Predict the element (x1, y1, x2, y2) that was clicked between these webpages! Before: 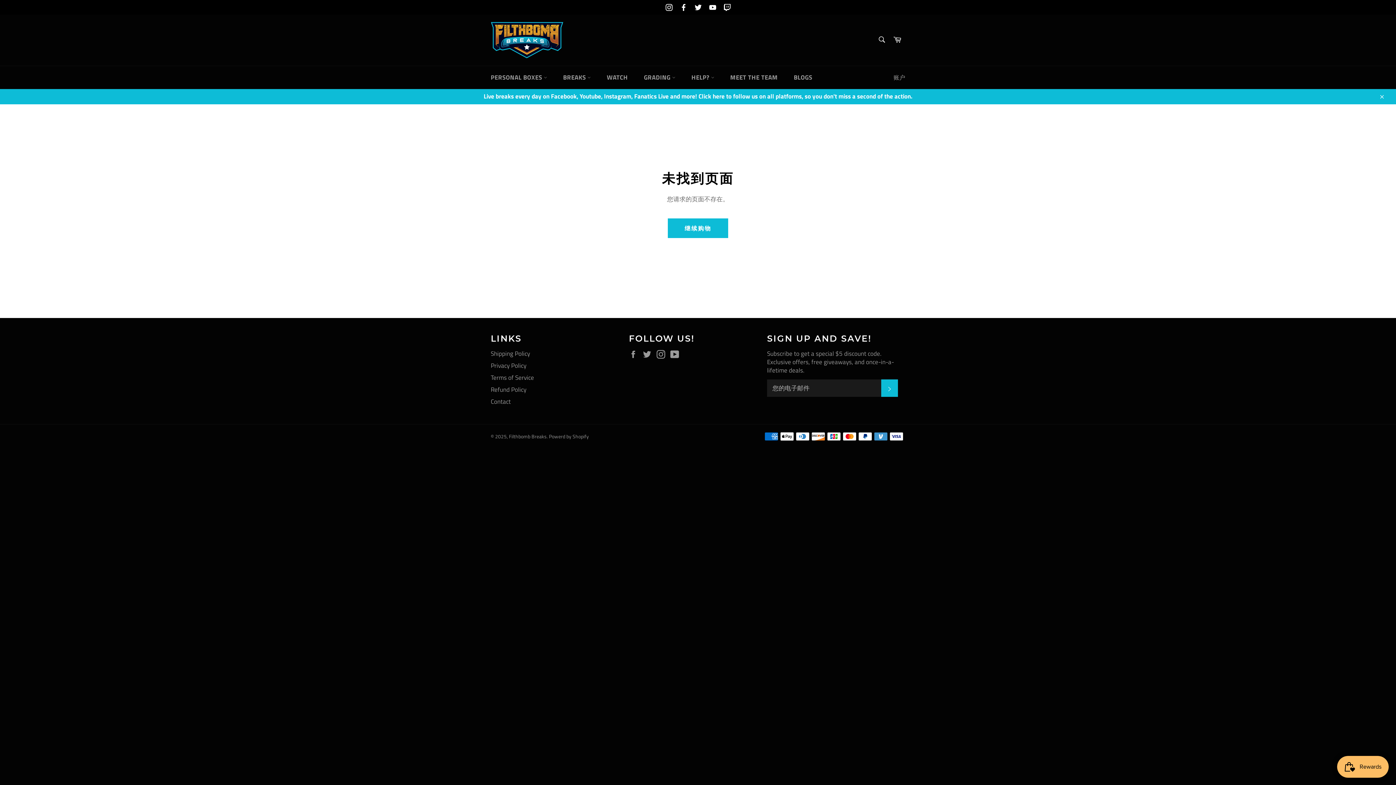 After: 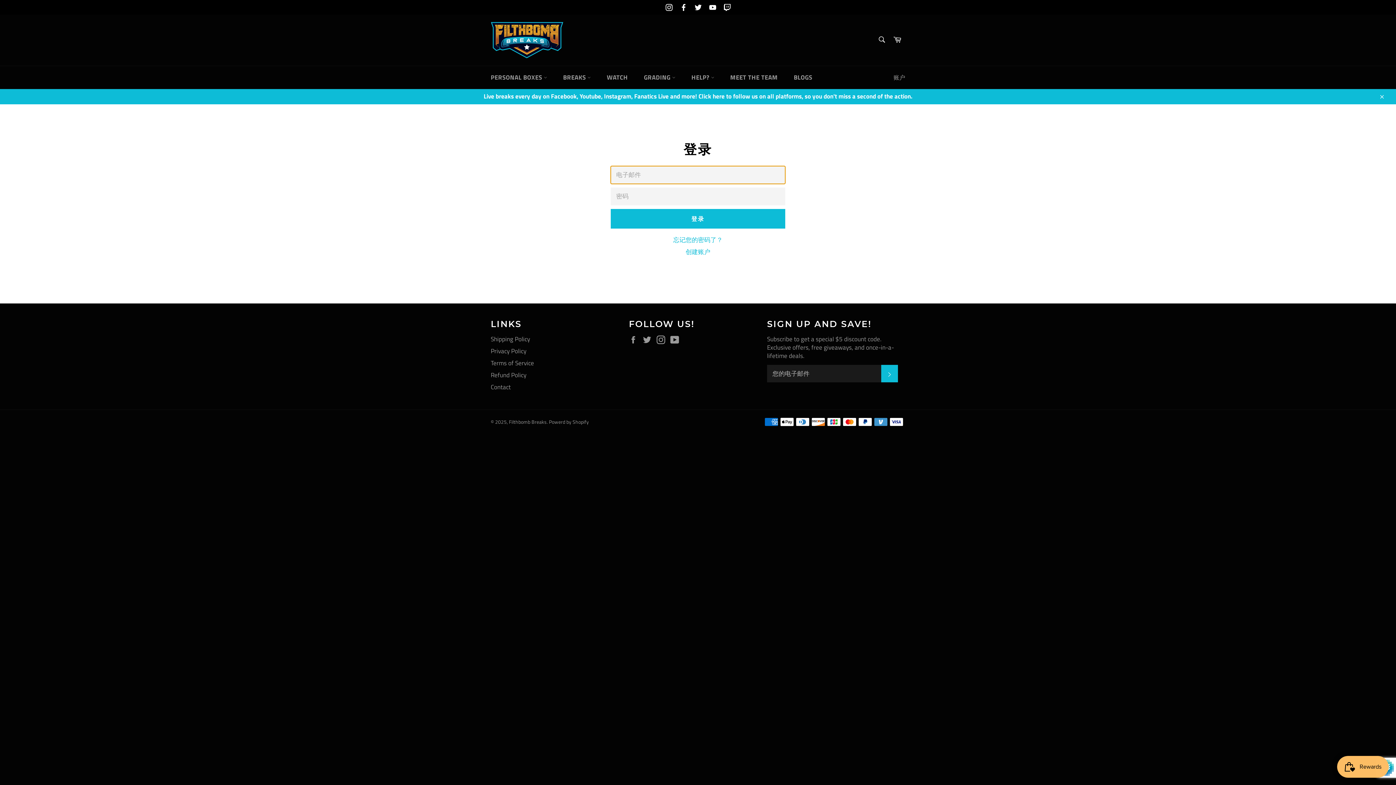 Action: bbox: (890, 66, 909, 88) label: 账户